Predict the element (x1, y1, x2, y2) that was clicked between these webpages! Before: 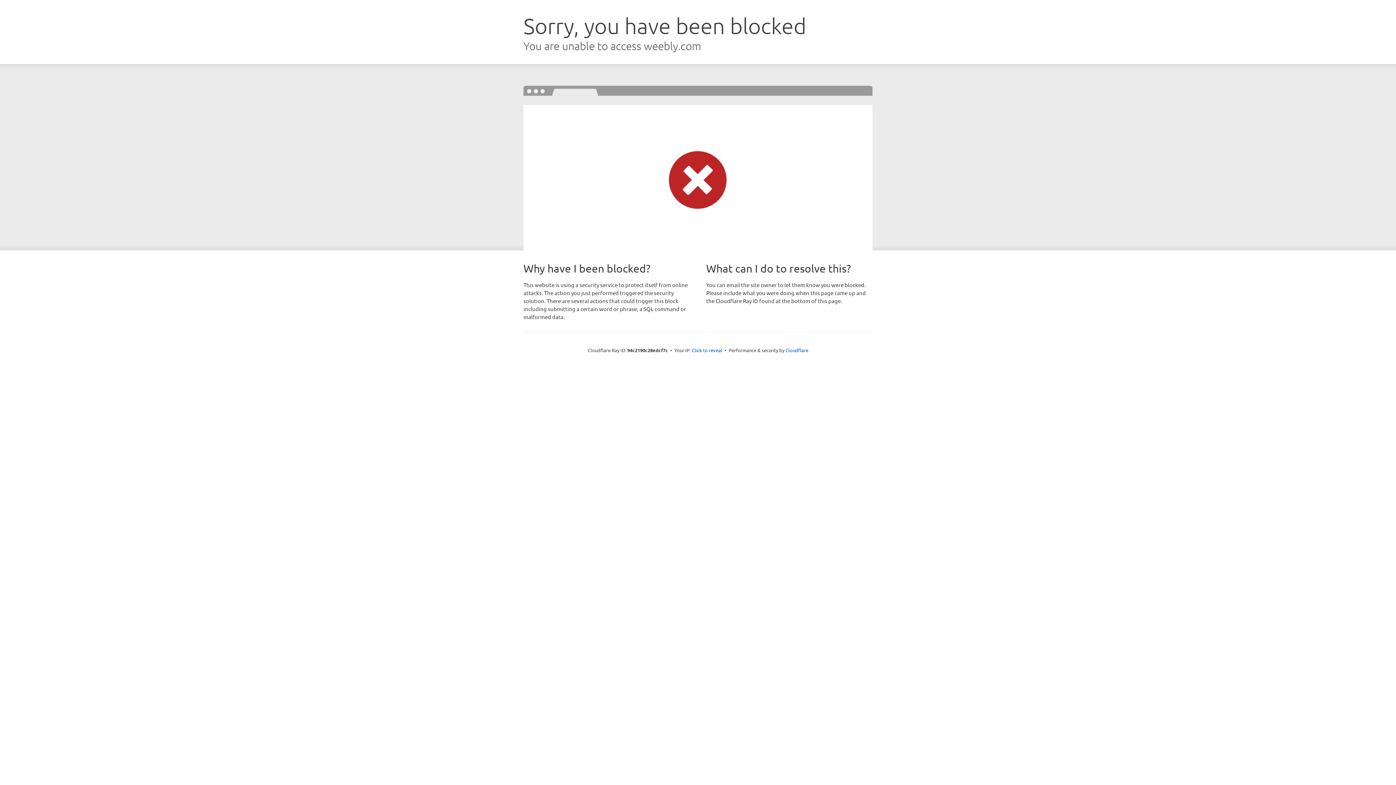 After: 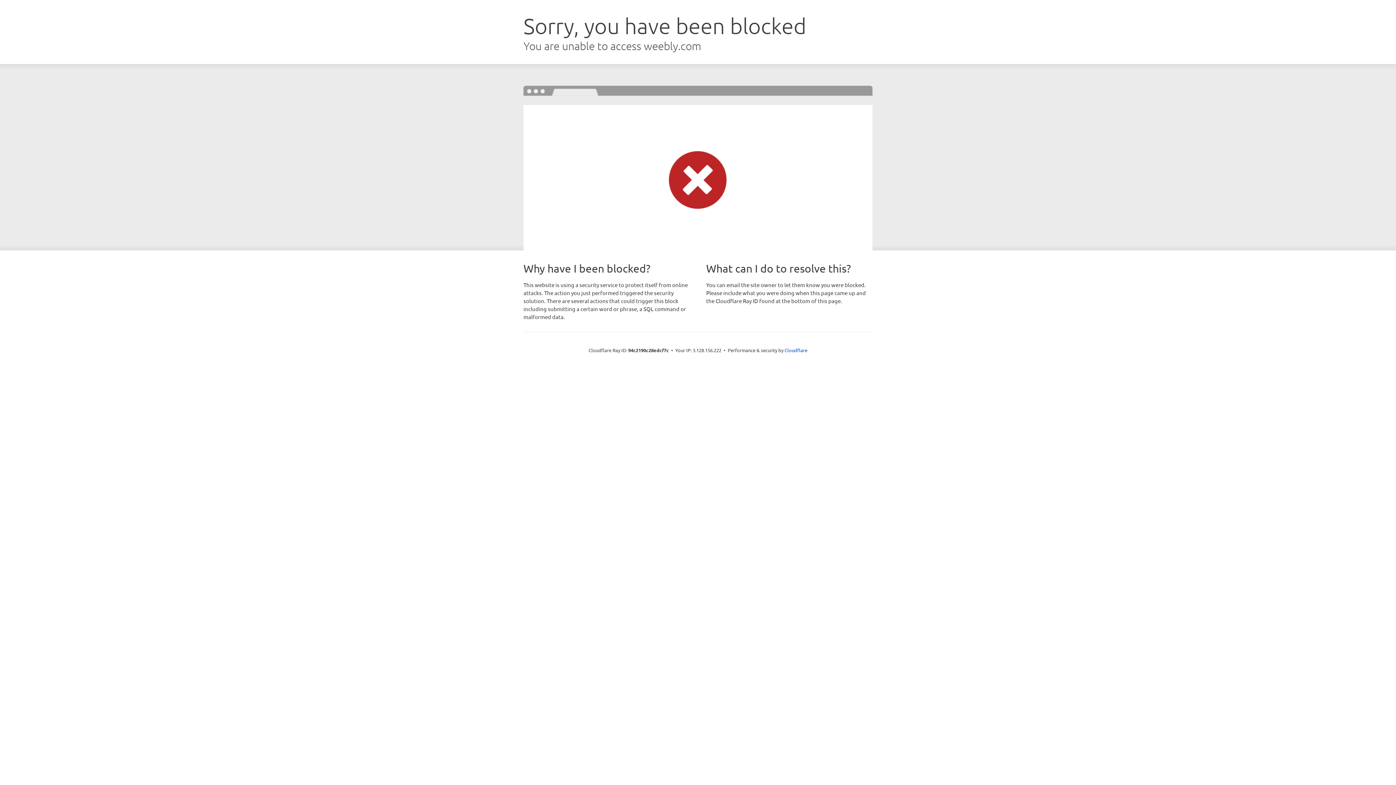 Action: label: Click to reveal bbox: (692, 346, 722, 353)